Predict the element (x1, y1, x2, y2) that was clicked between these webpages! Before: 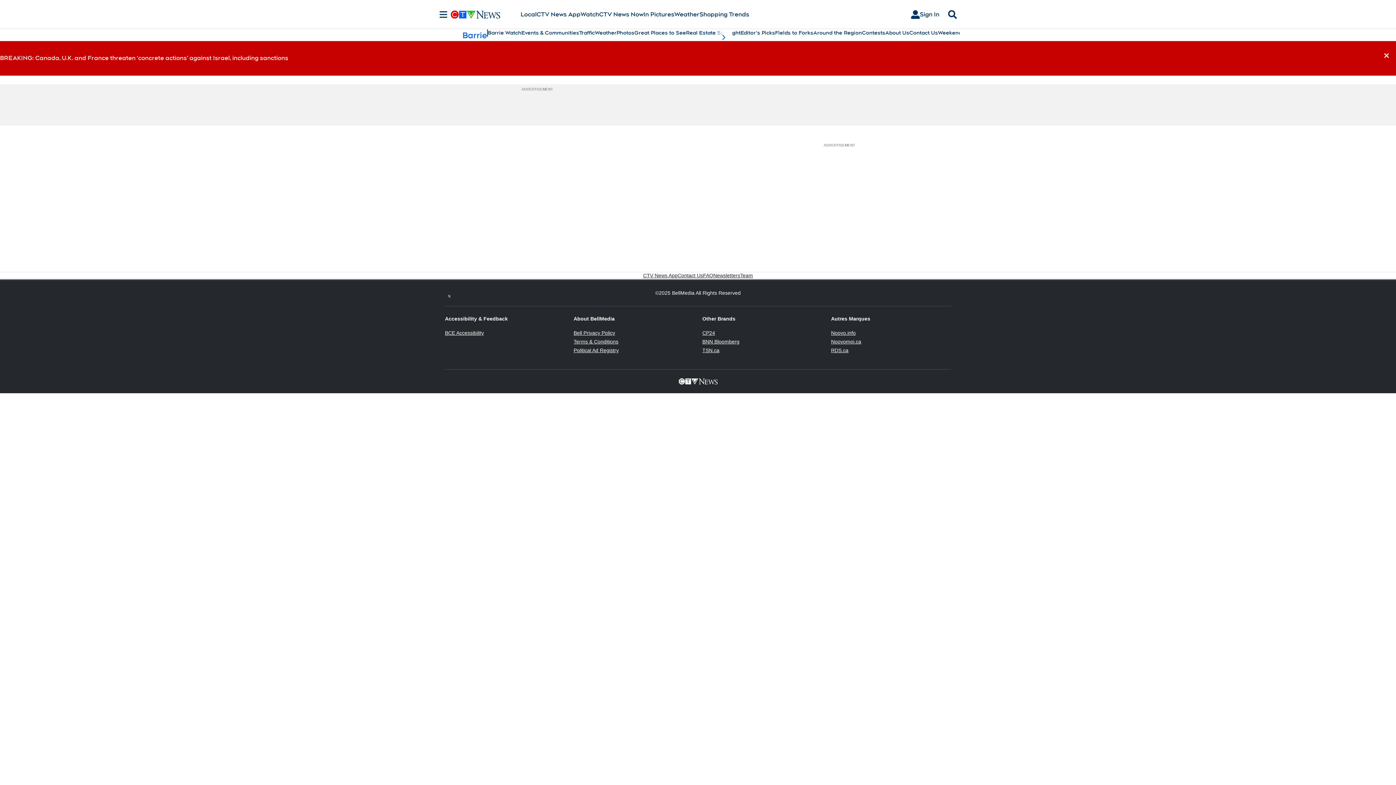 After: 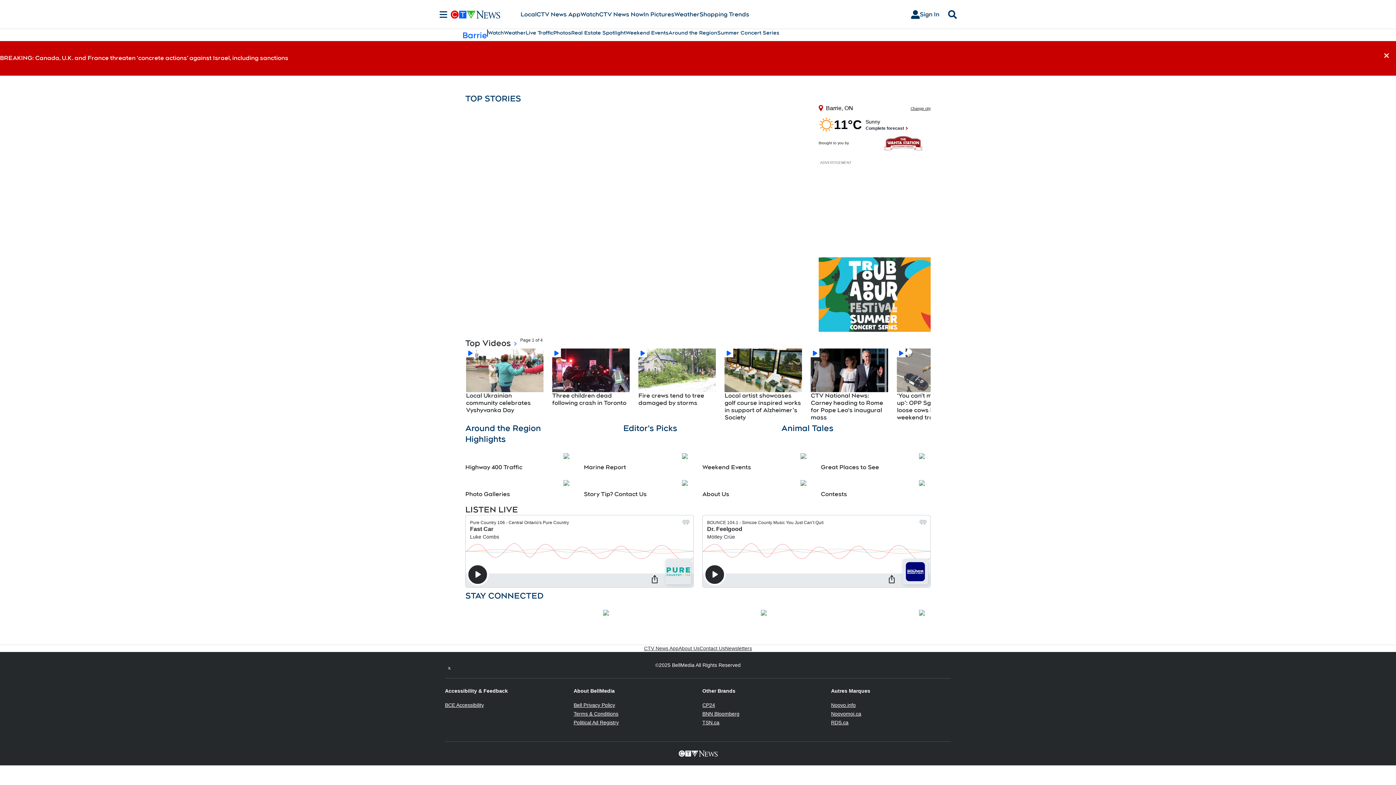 Action: label: Barrie bbox: (462, 29, 487, 40)